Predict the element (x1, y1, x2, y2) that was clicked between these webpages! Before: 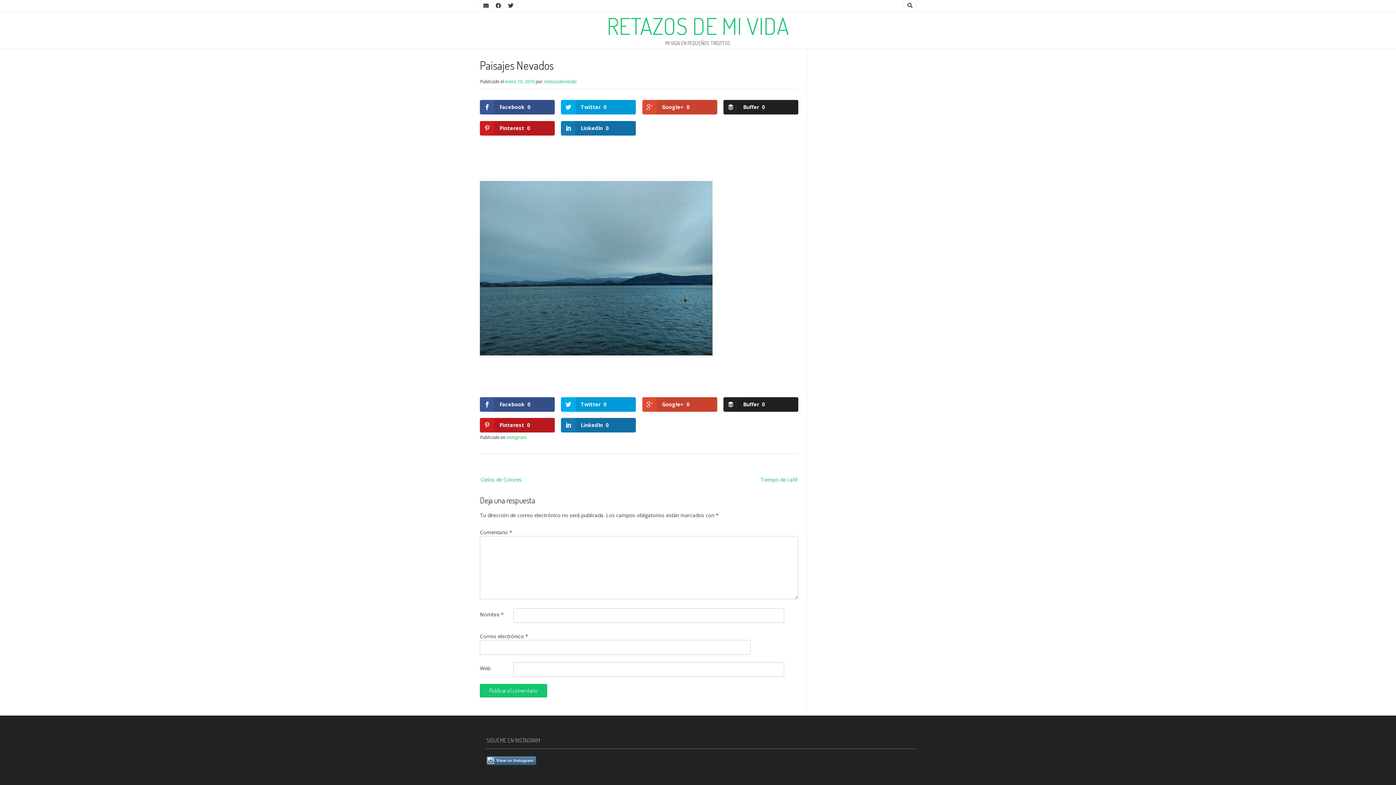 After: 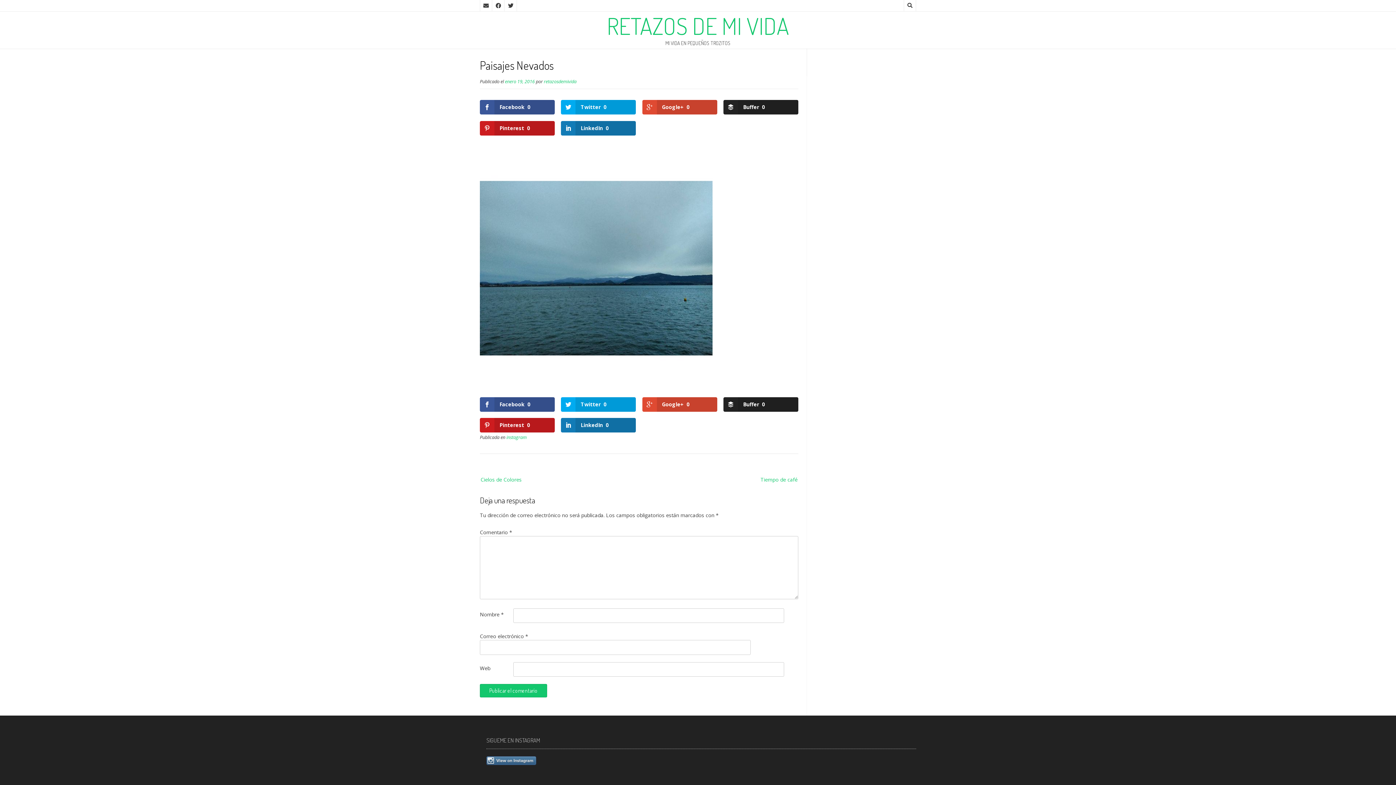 Action: bbox: (492, 0, 504, 11)